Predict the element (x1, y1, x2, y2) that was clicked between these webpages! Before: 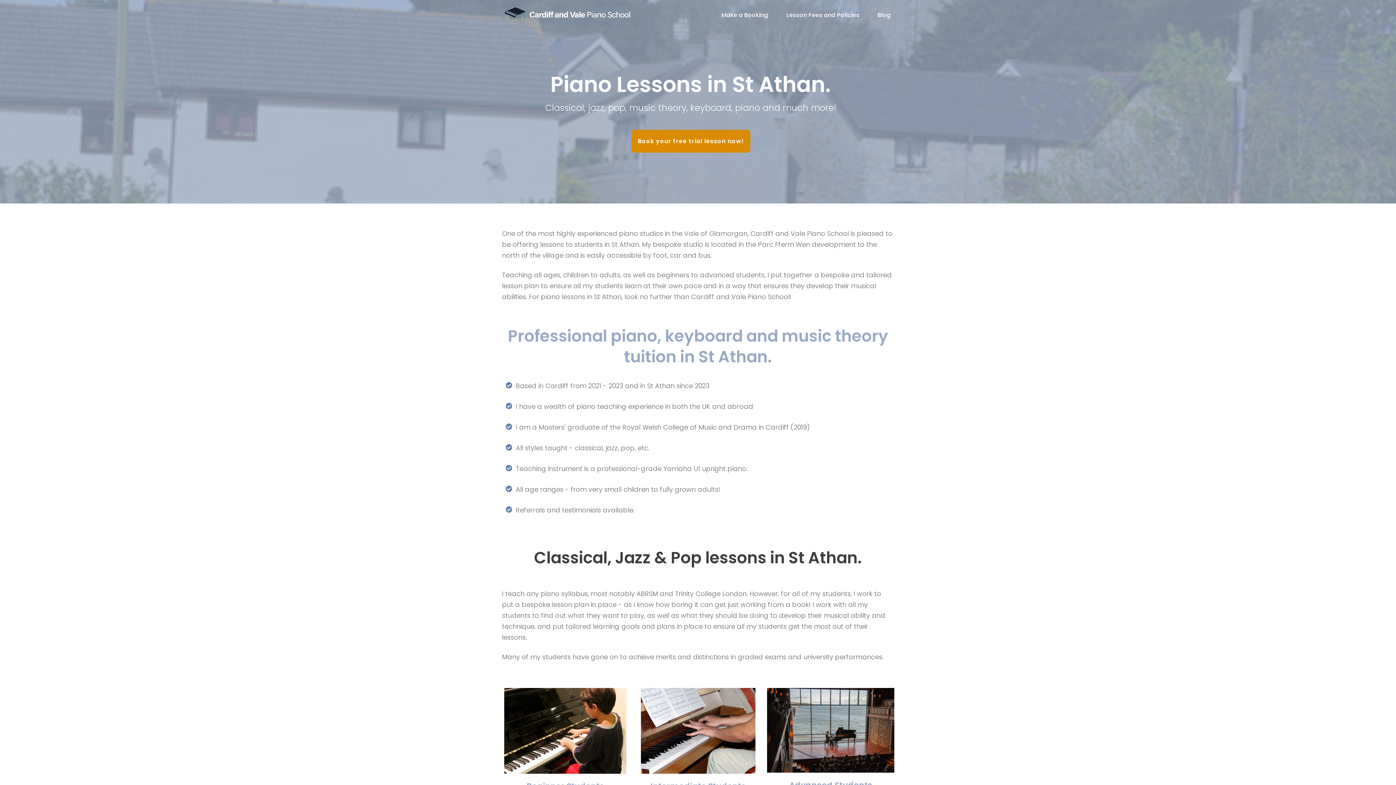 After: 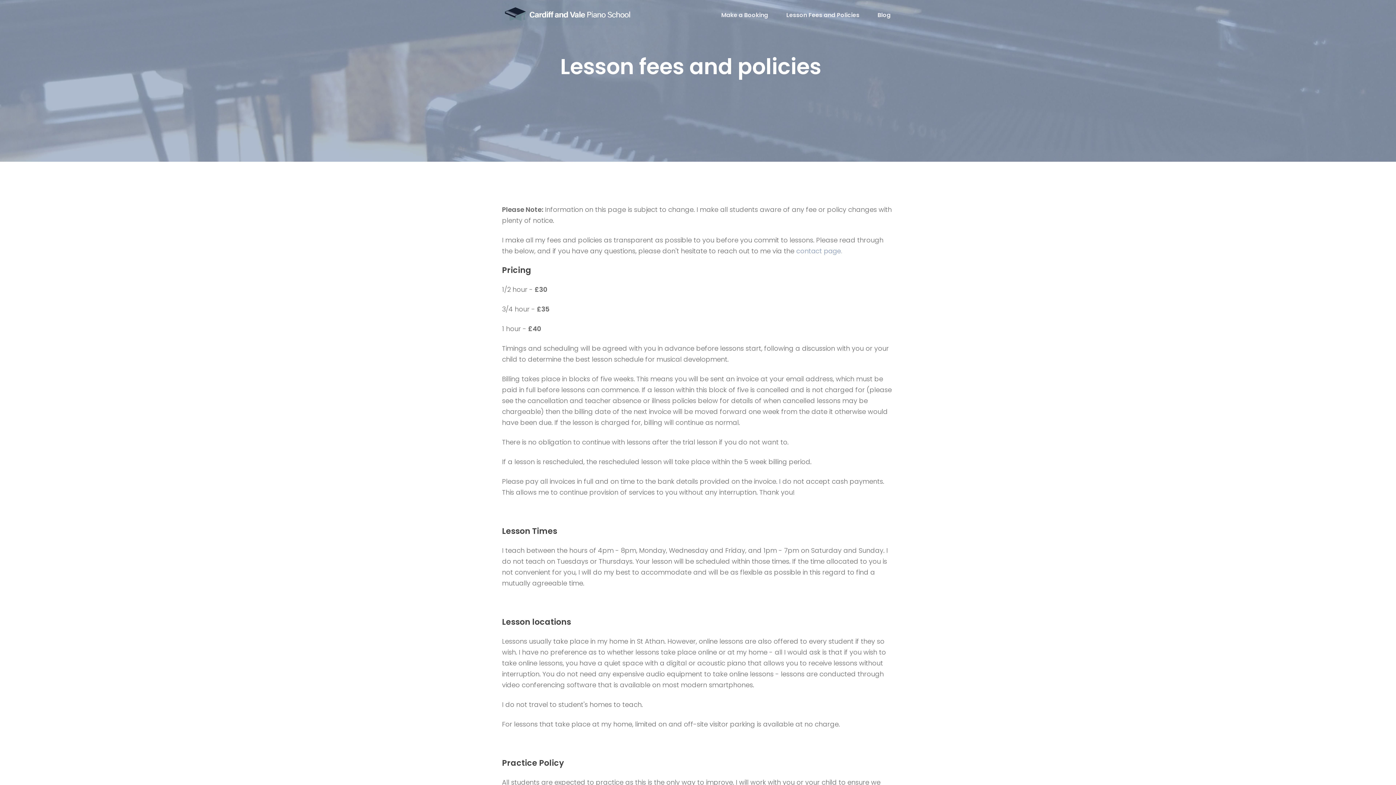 Action: bbox: (786, 9, 859, 21) label: Lesson Fees and Policies